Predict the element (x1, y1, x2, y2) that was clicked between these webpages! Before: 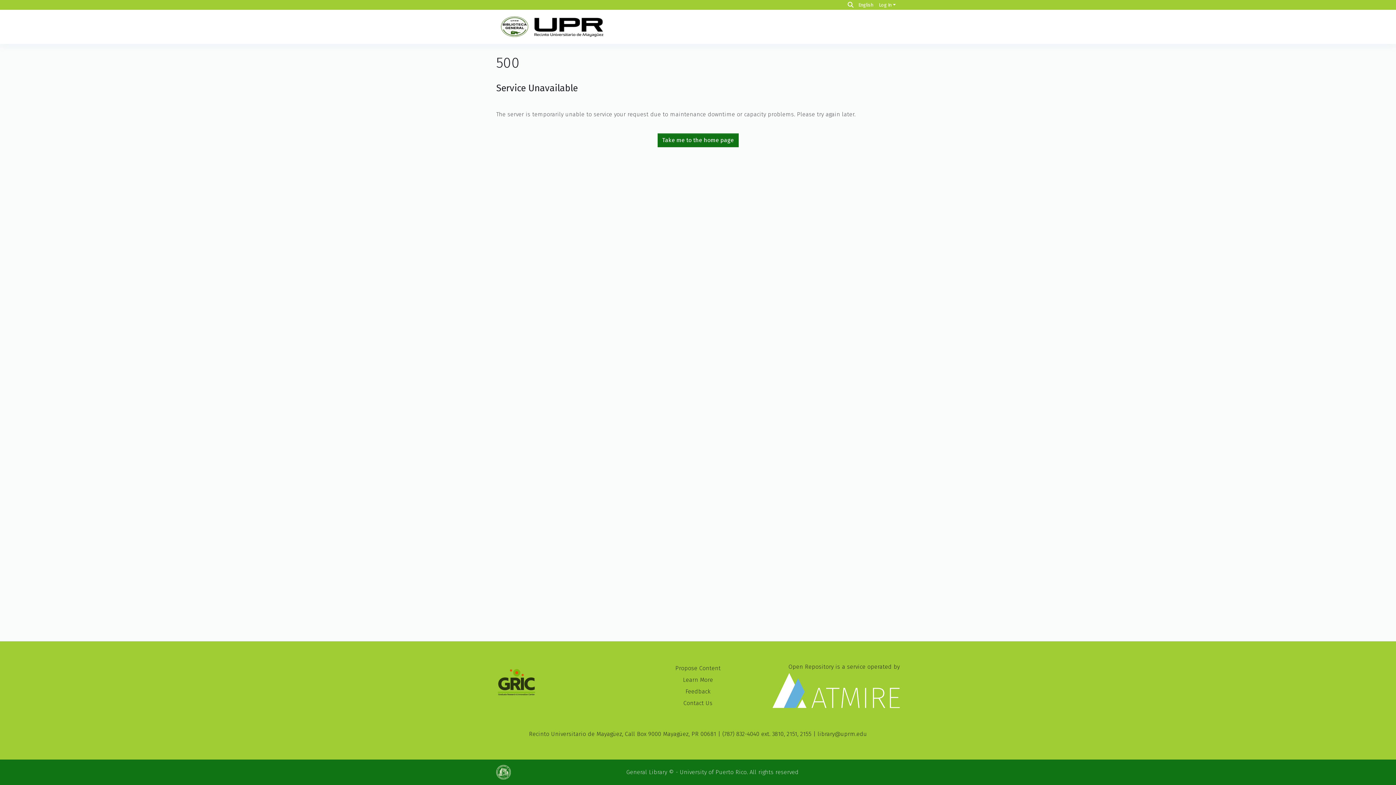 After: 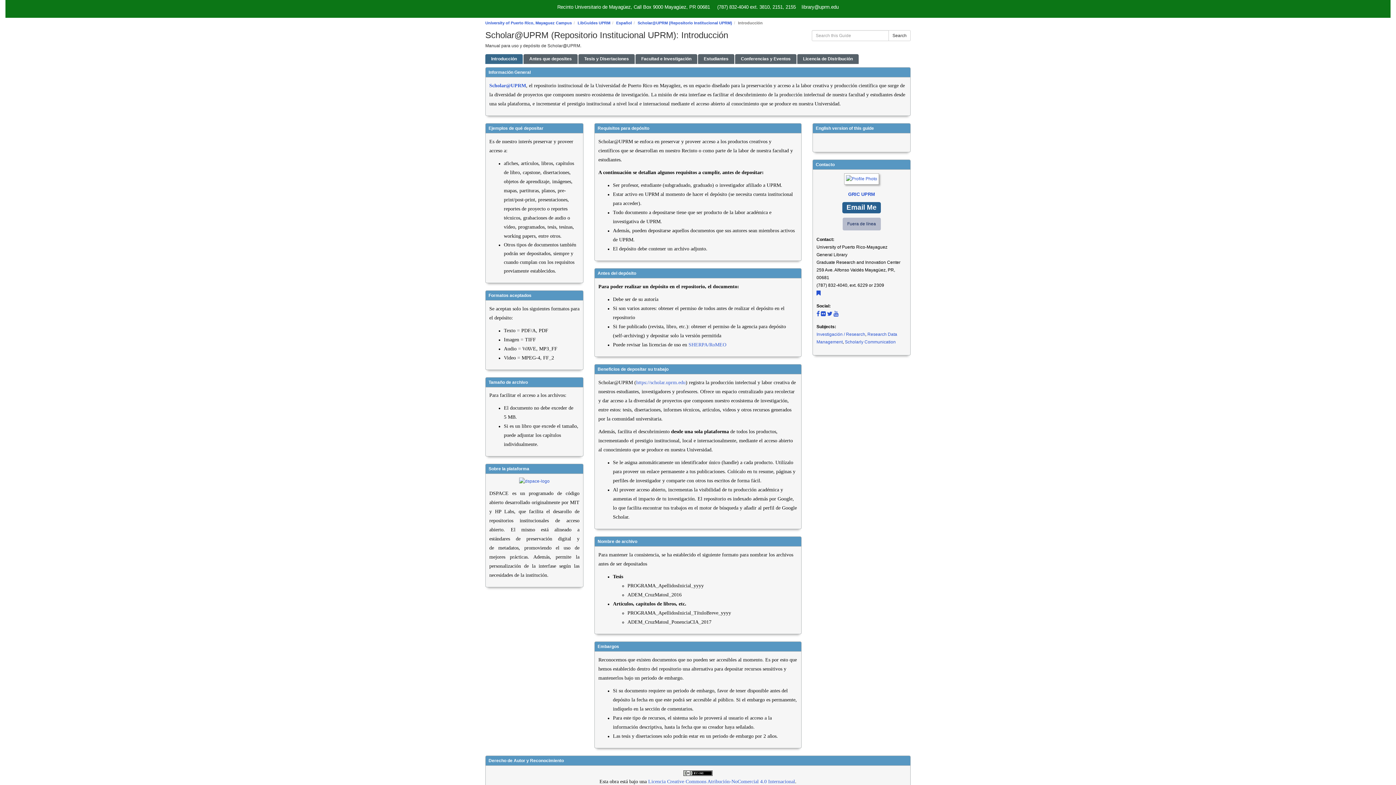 Action: label: Learn More bbox: (683, 677, 712, 683)